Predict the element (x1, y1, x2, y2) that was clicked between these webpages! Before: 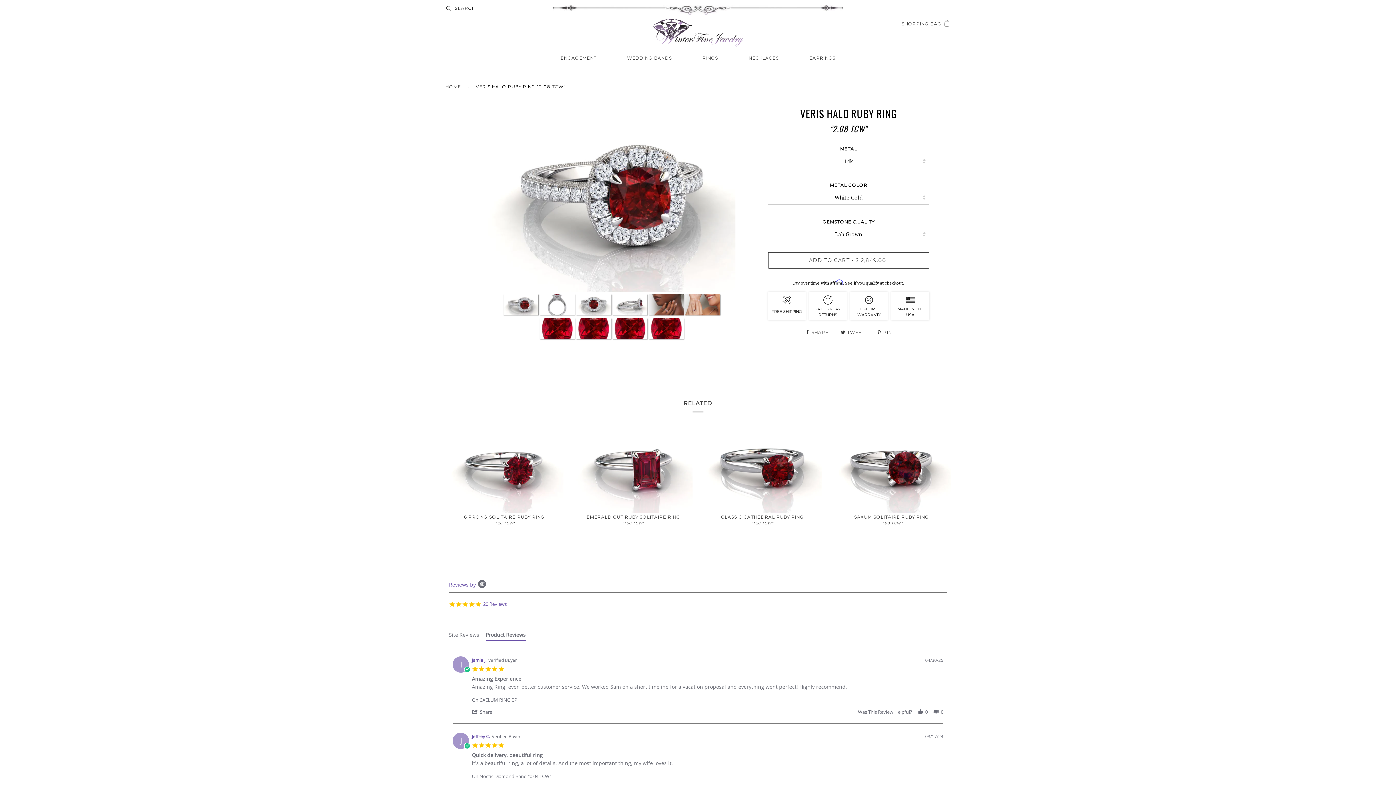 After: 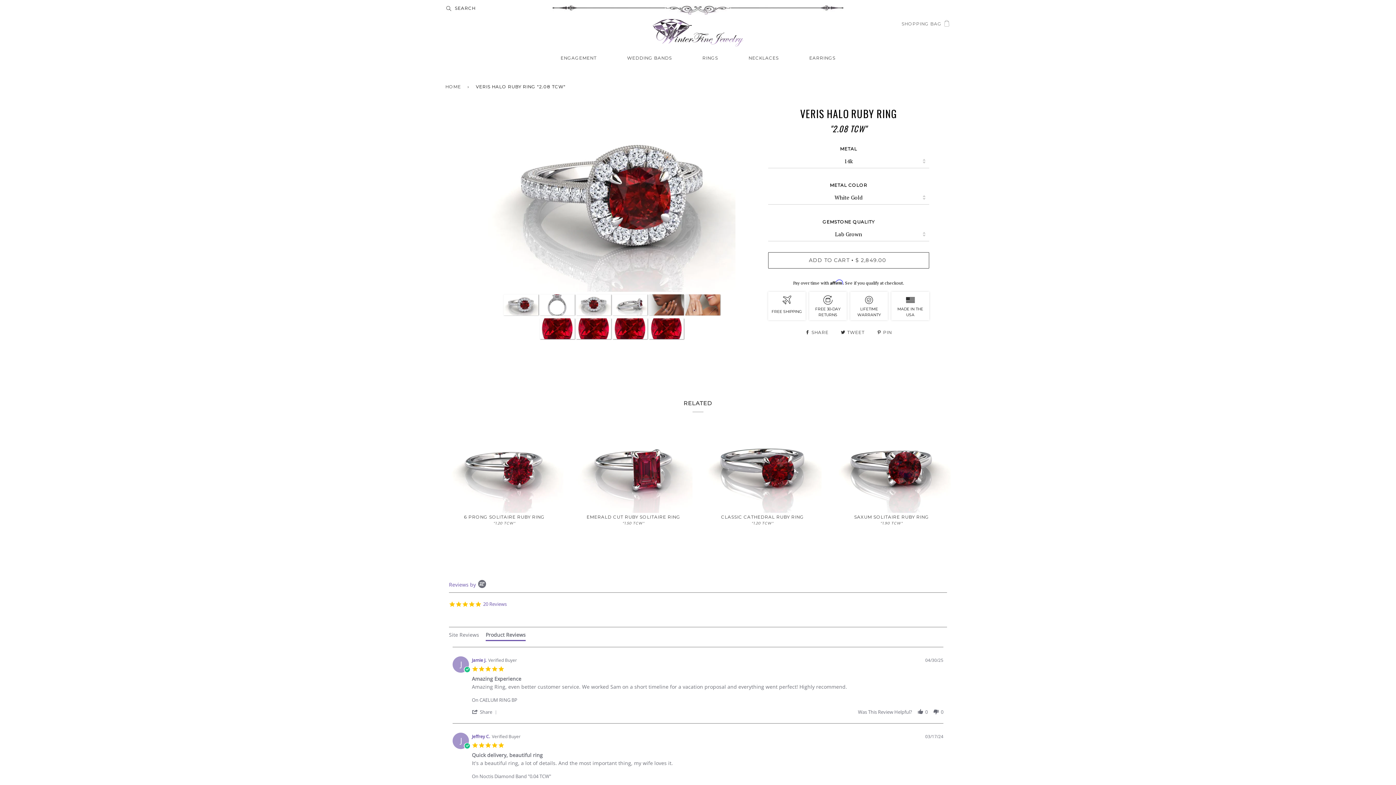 Action: bbox: (901, 20, 950, 26) label: SHOPPING BAG 